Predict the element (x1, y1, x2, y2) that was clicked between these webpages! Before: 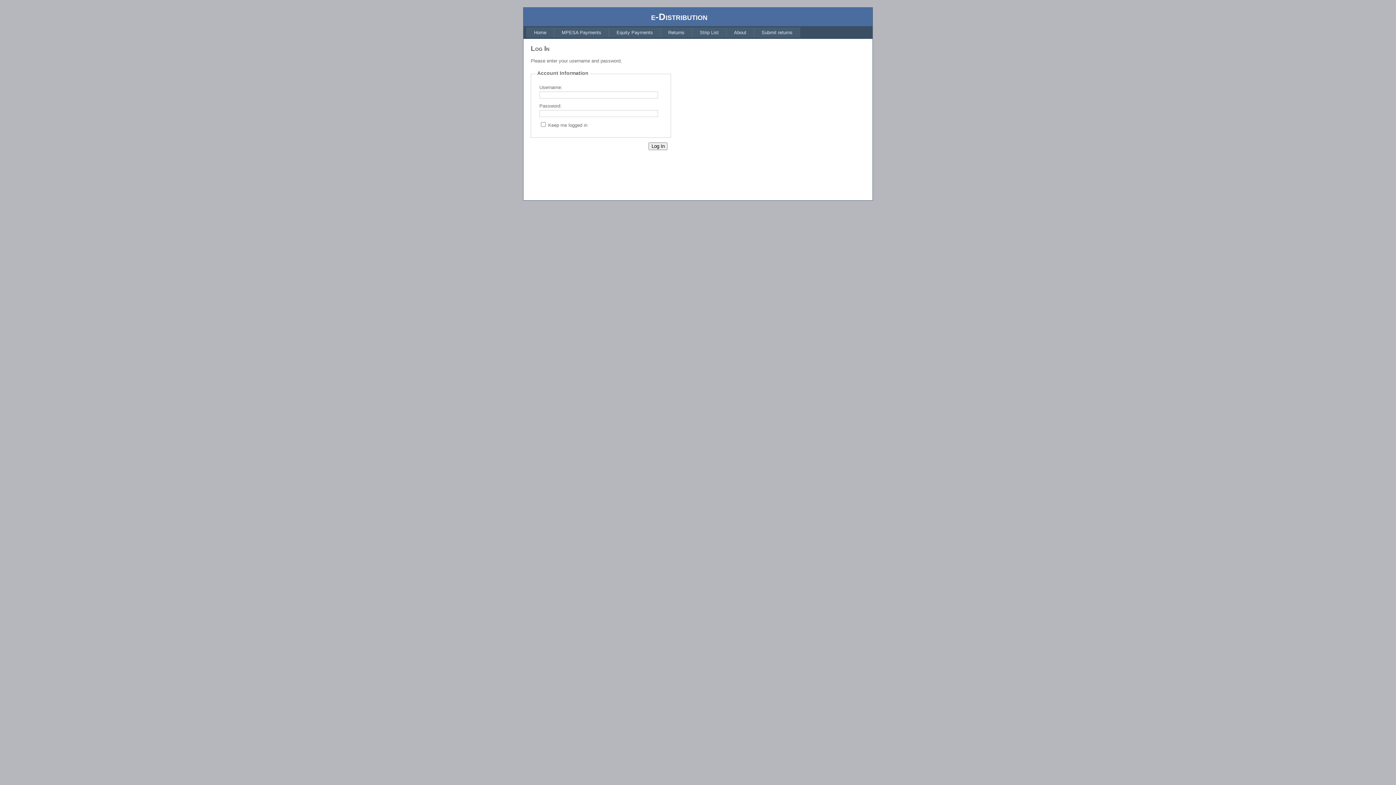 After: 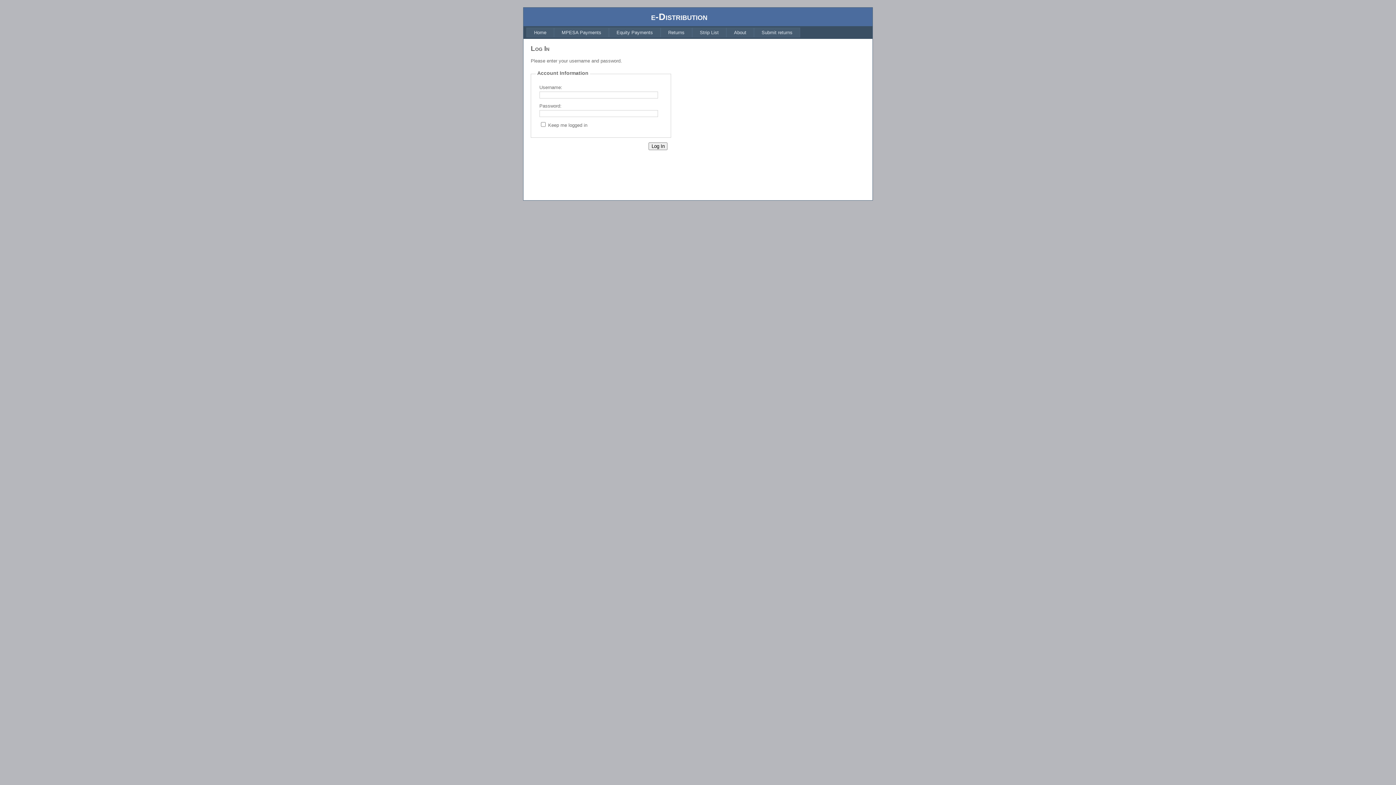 Action: bbox: (660, 27, 692, 37) label: Returns